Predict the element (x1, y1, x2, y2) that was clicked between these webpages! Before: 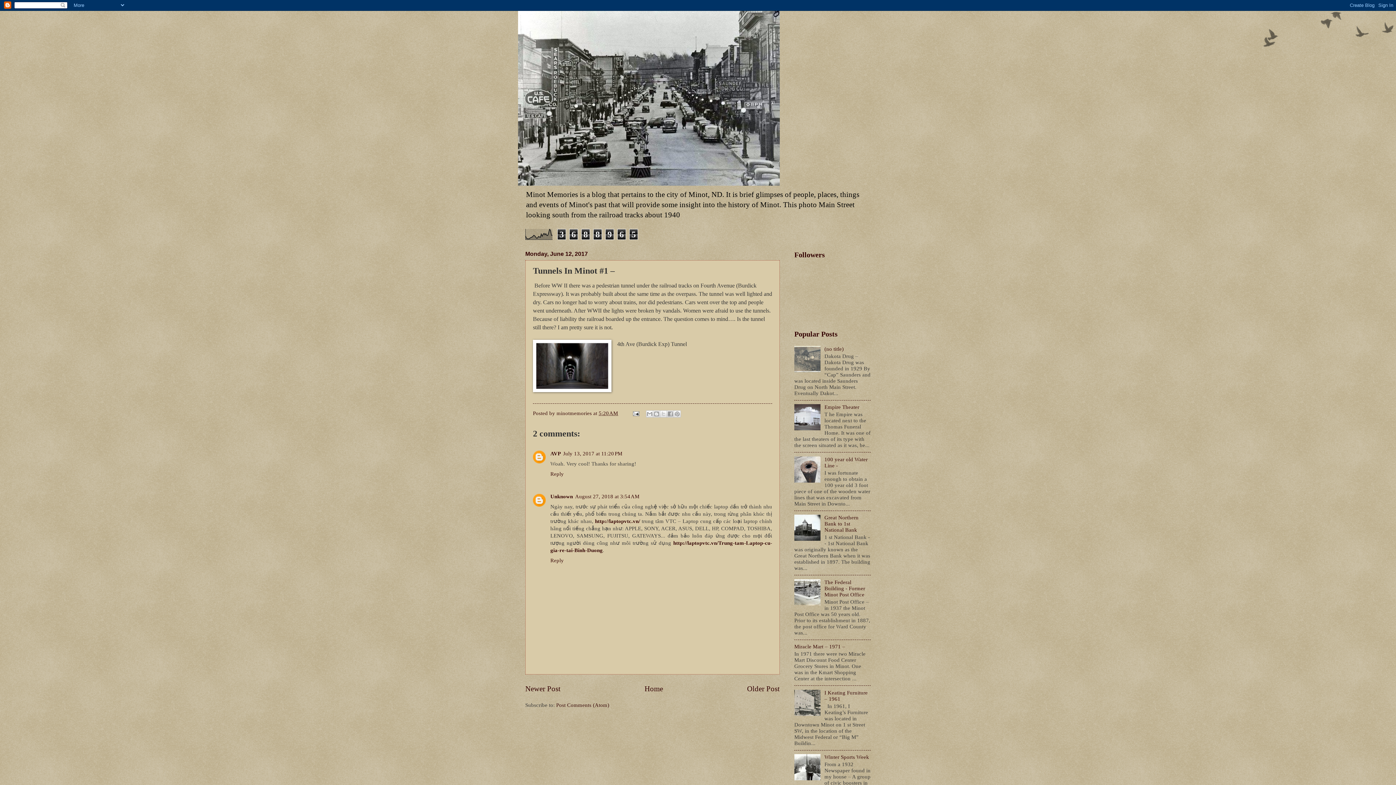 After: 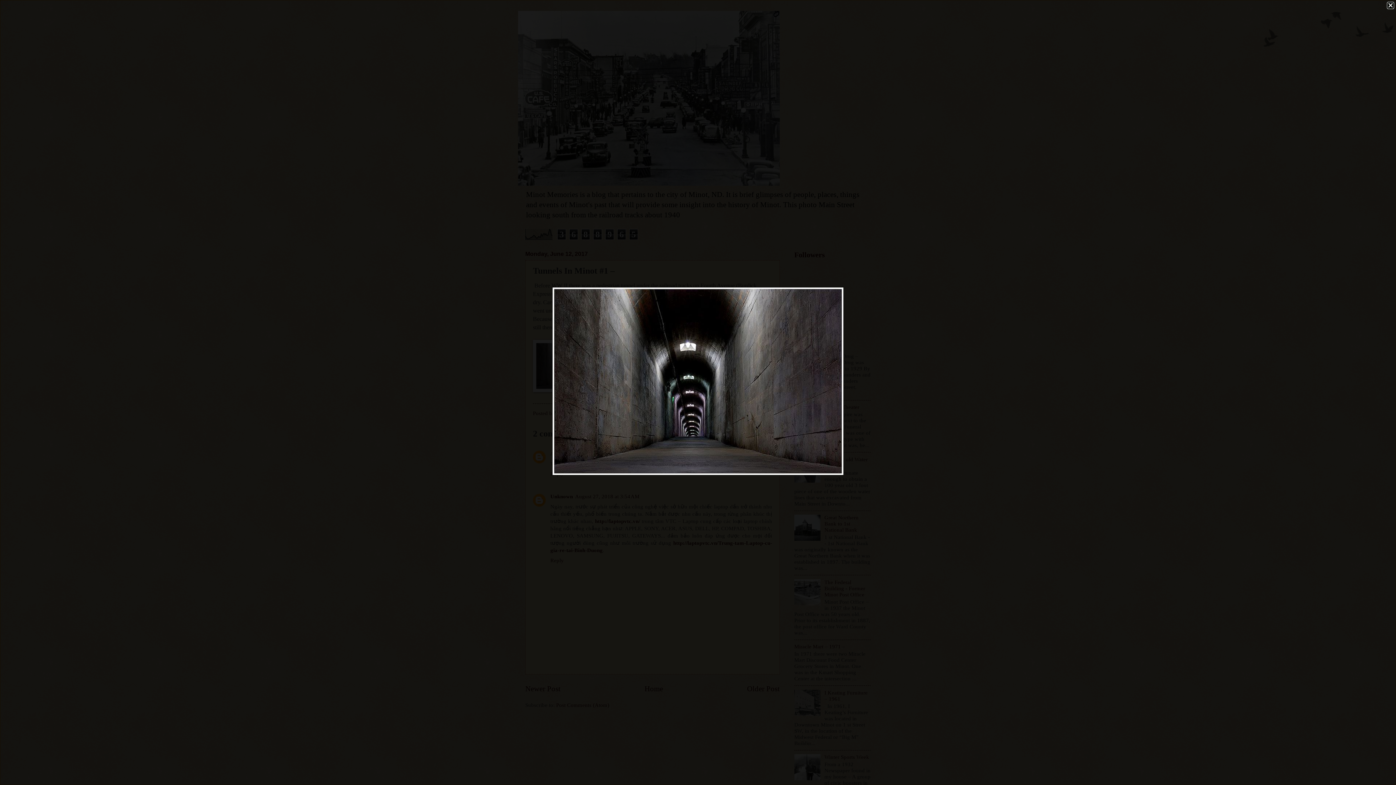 Action: bbox: (533, 340, 611, 394)